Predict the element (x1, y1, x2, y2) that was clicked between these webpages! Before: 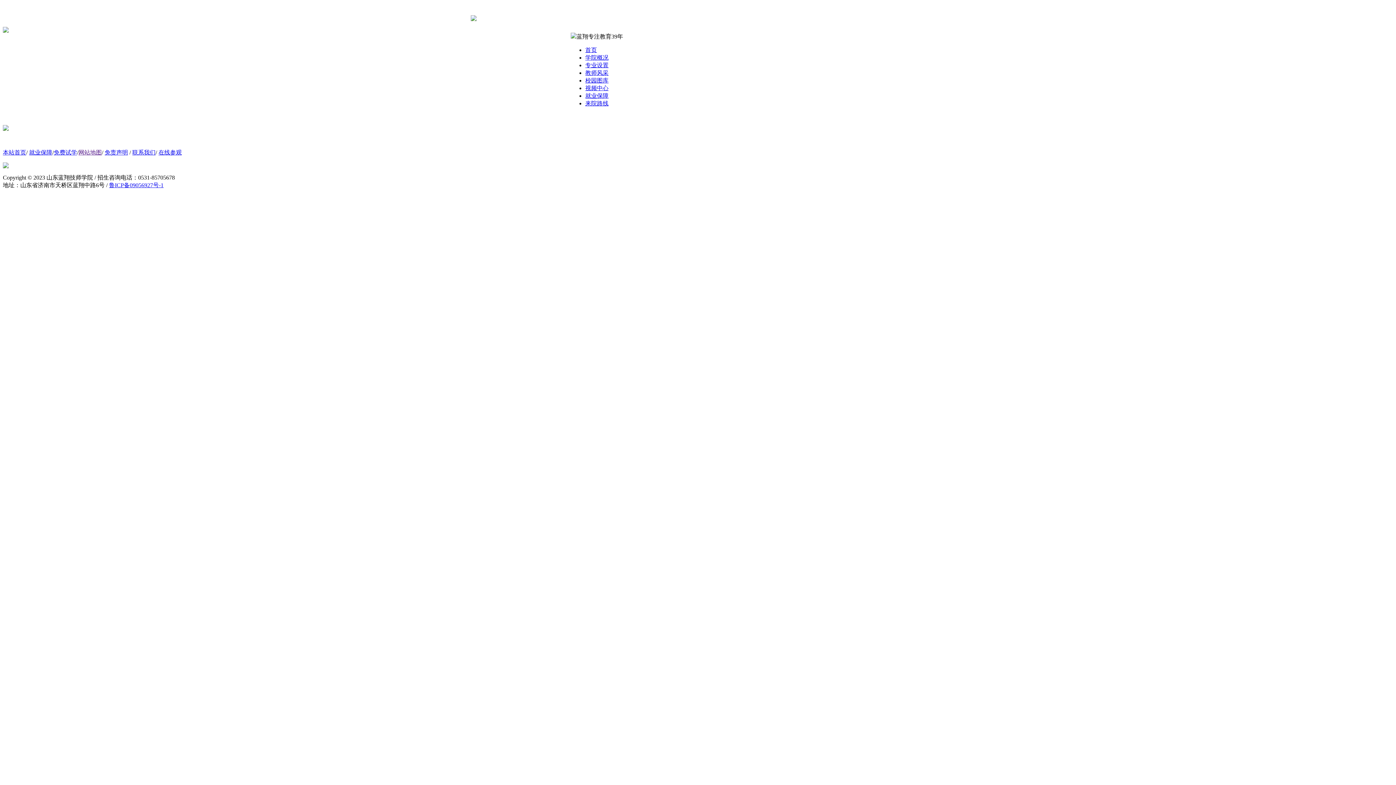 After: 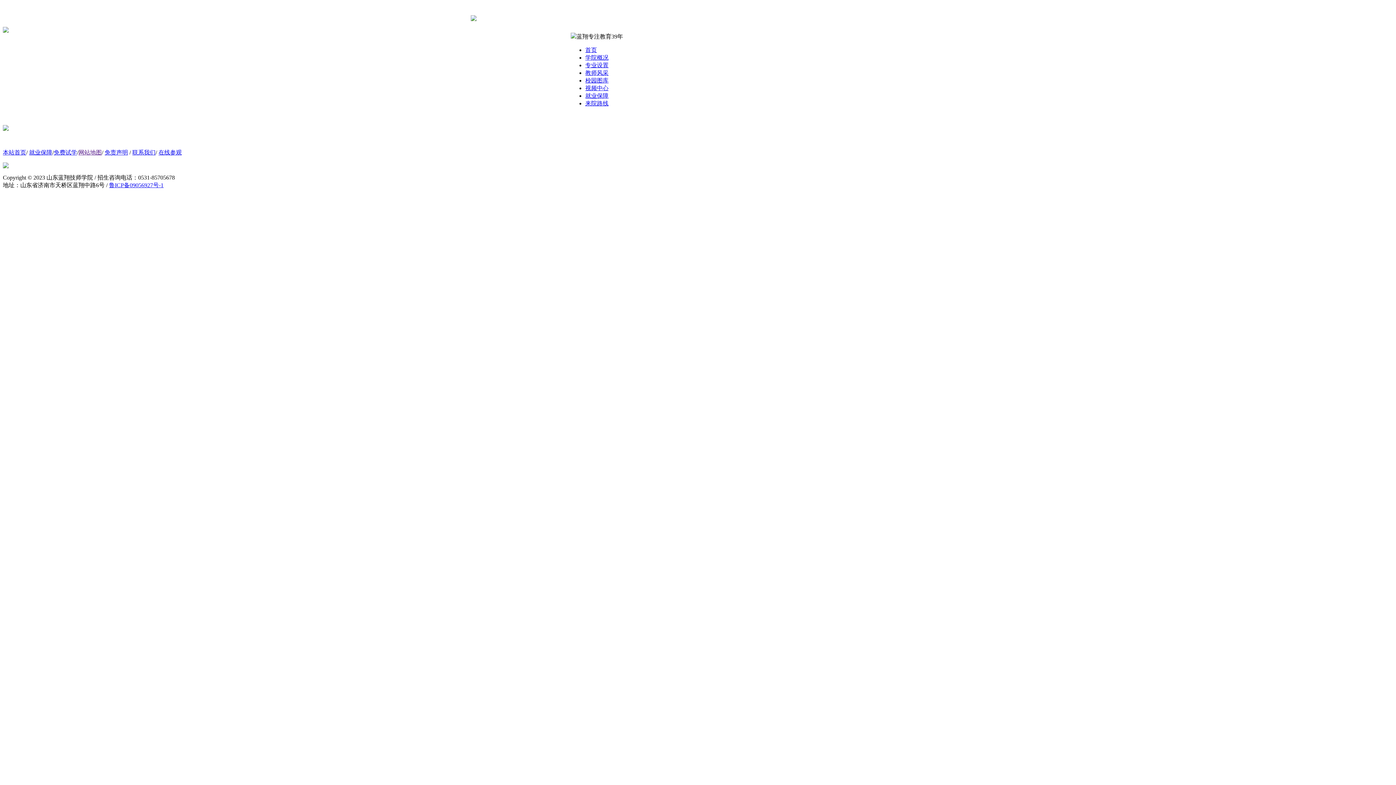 Action: label: 联系我们 bbox: (132, 149, 155, 155)